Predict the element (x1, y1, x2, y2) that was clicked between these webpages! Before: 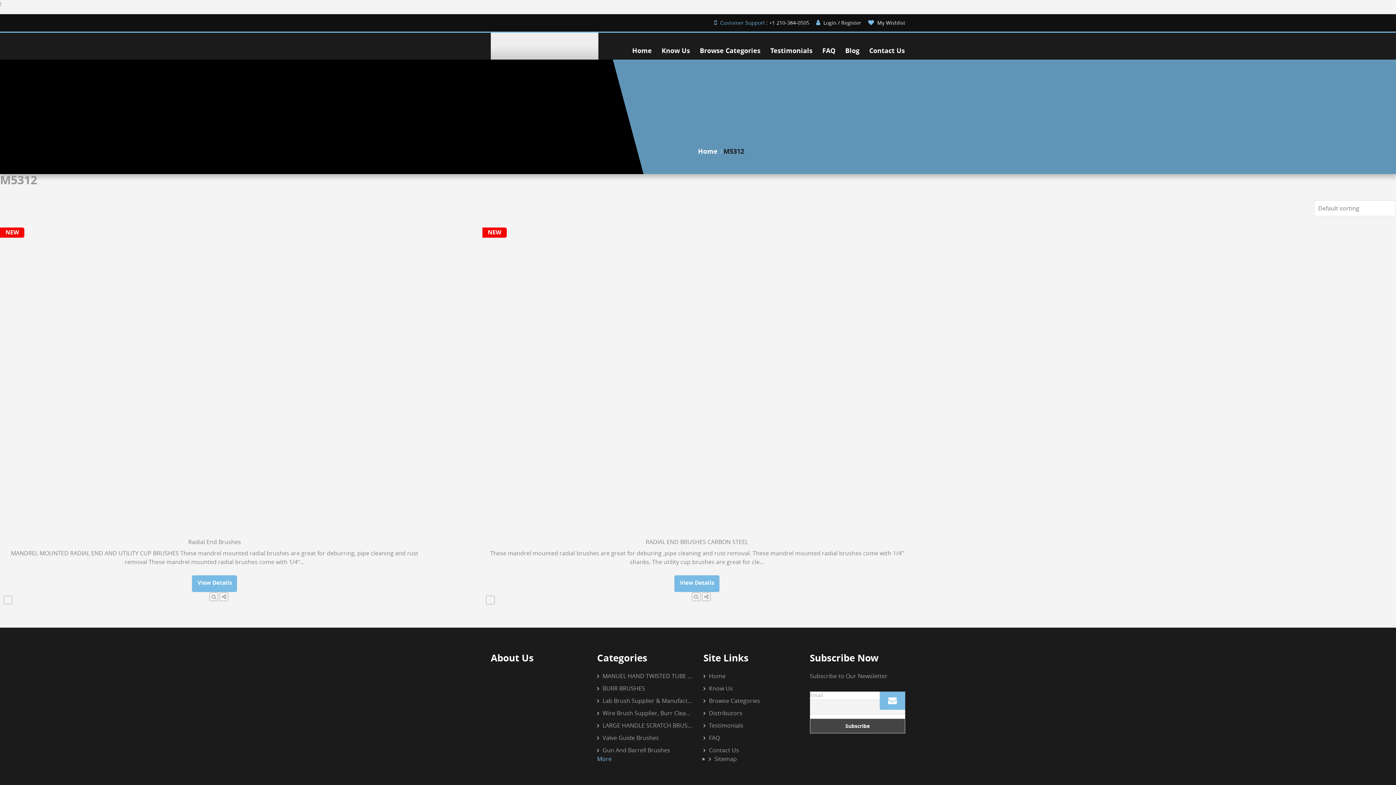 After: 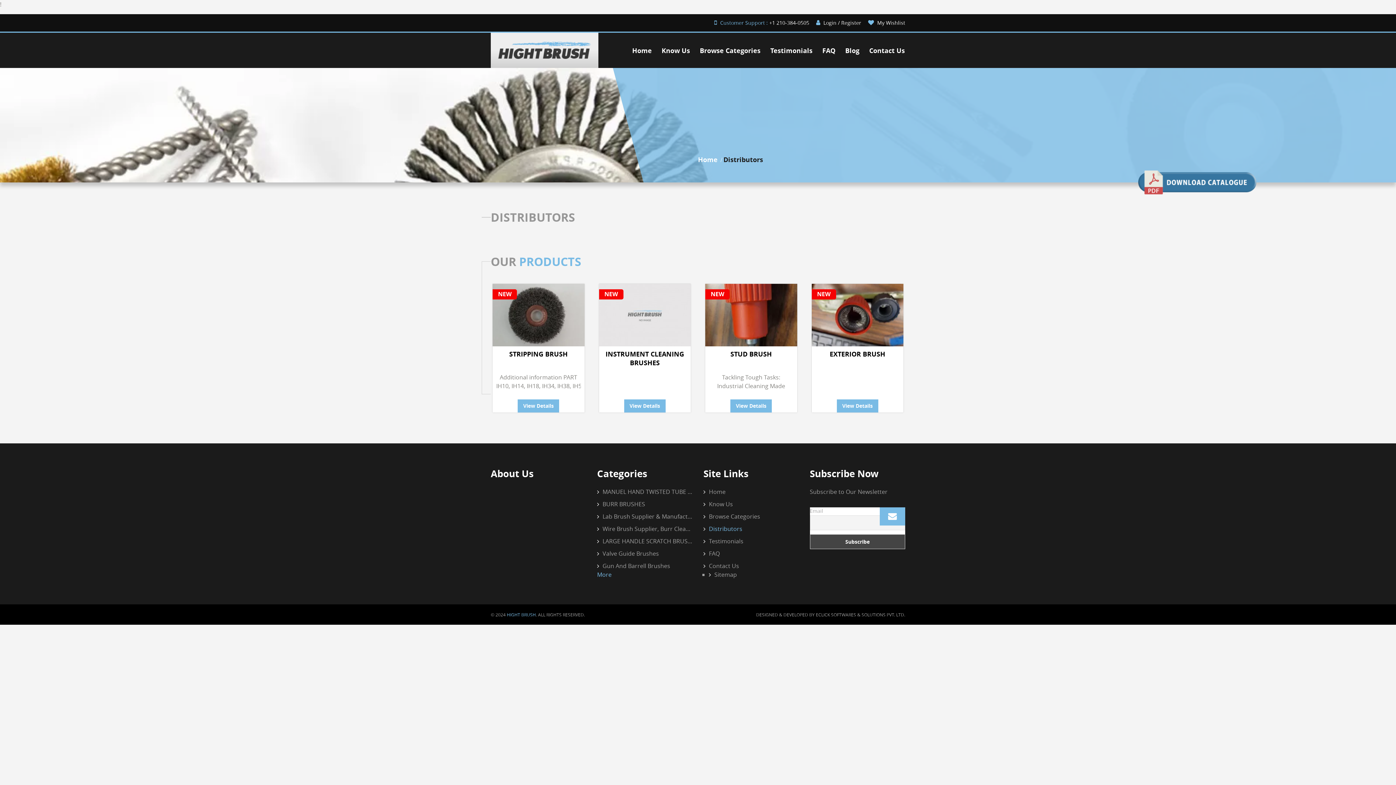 Action: bbox: (703, 707, 799, 716) label: Distributors